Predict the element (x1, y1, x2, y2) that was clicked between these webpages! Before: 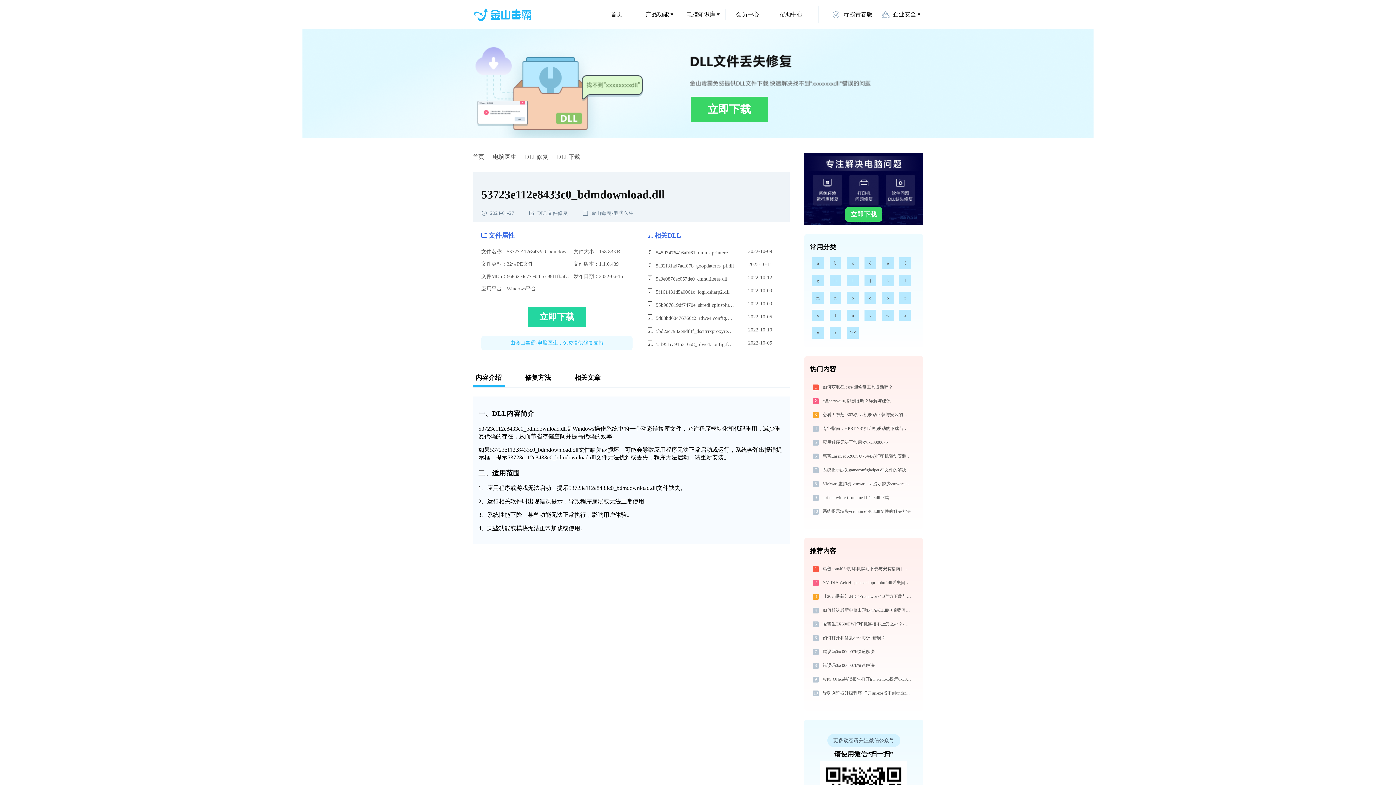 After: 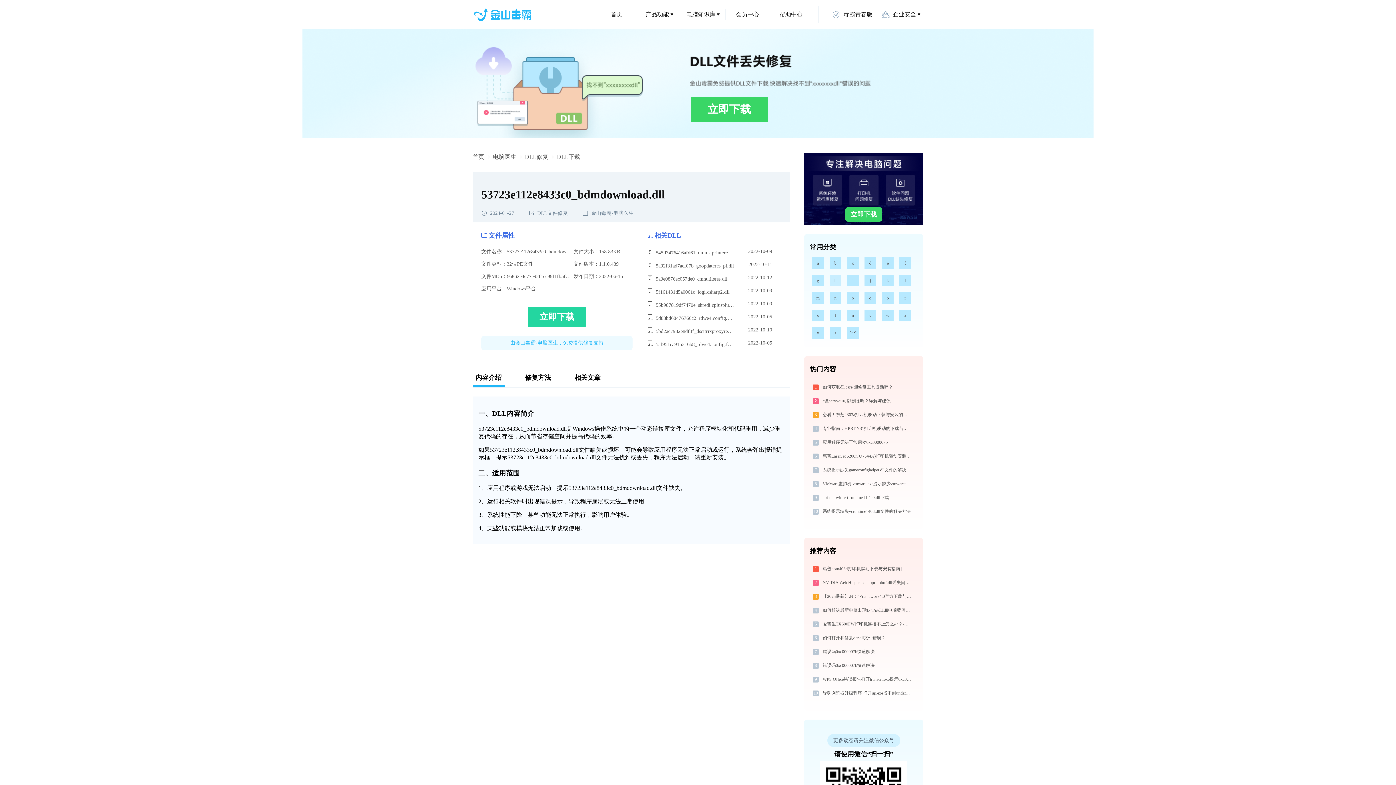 Action: bbox: (829, 274, 841, 286) label: h